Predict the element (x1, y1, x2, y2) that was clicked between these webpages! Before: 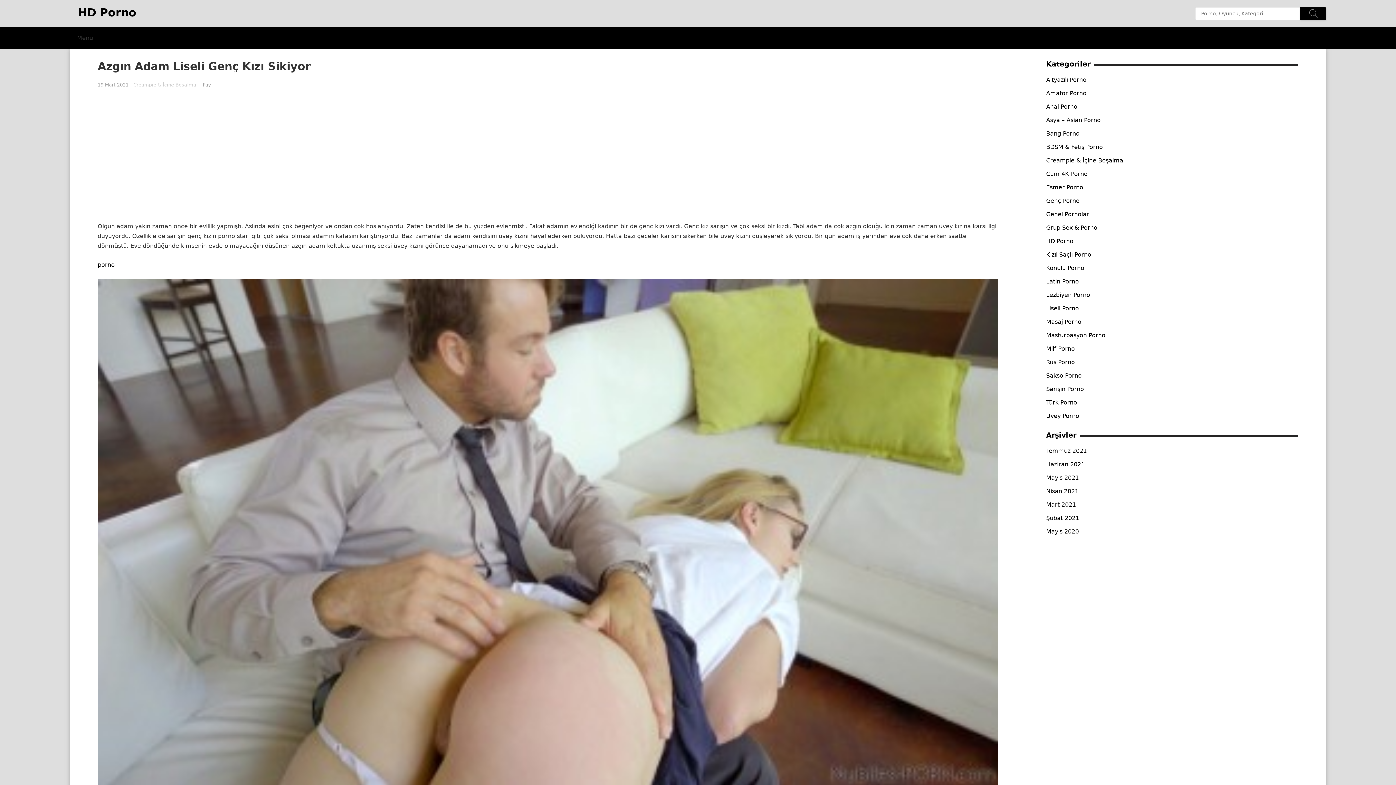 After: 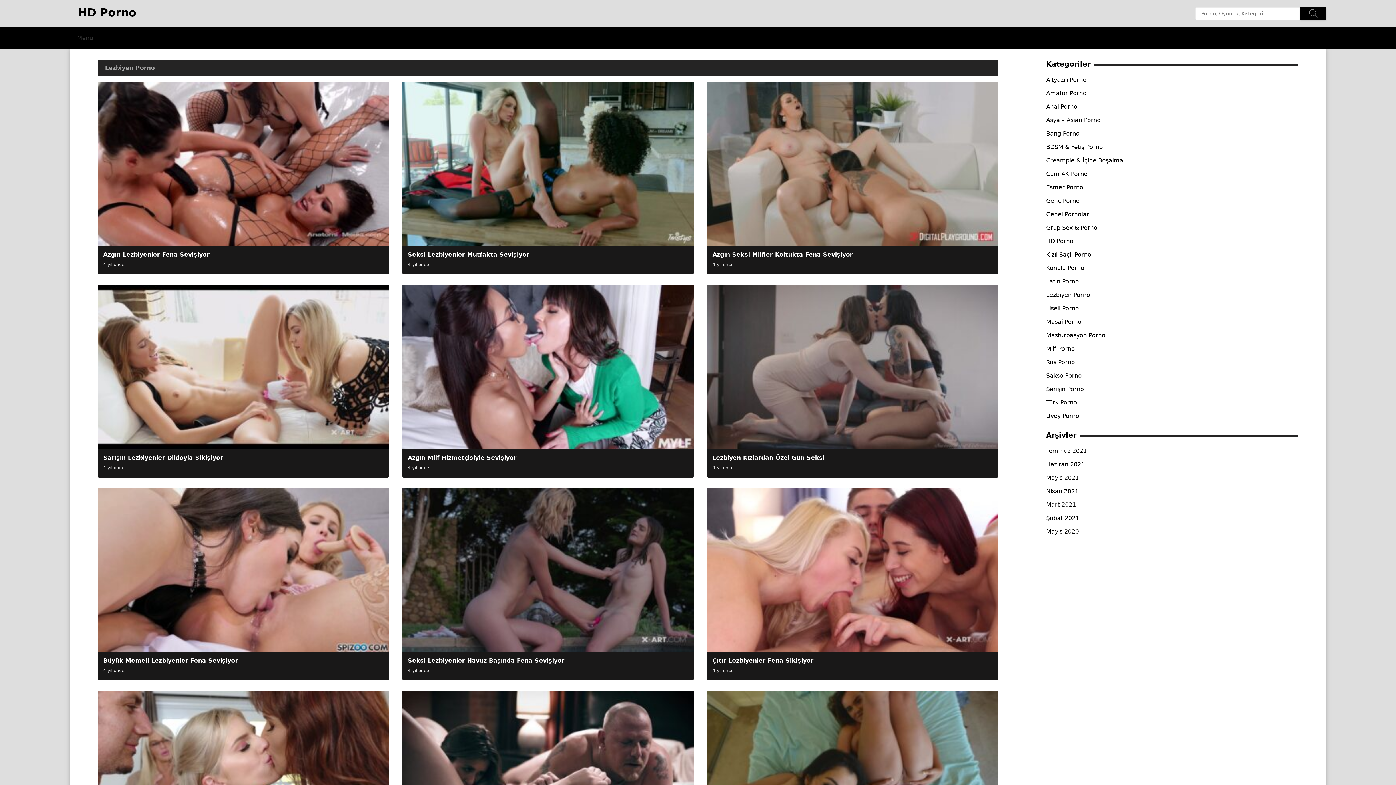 Action: bbox: (1046, 291, 1090, 298) label: Lezbiyen Porno